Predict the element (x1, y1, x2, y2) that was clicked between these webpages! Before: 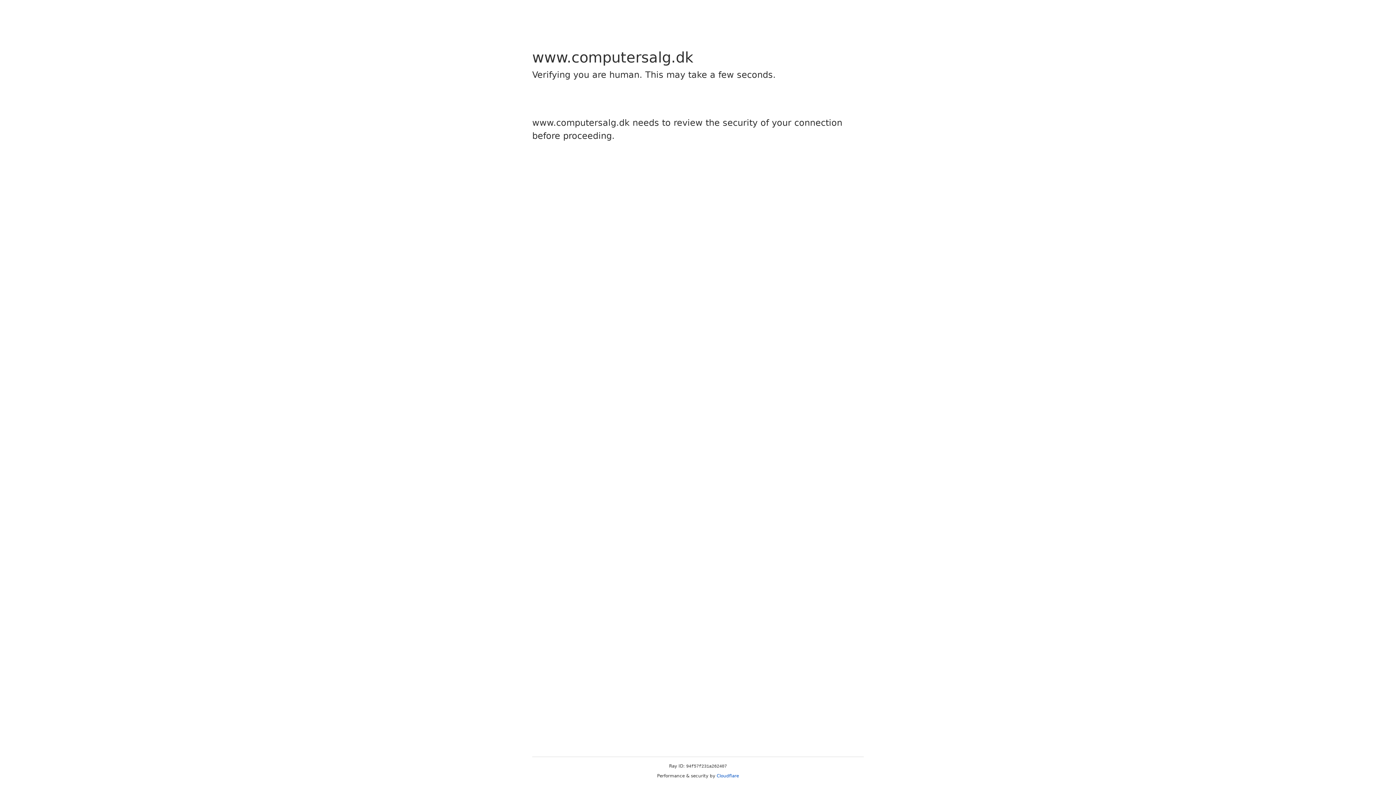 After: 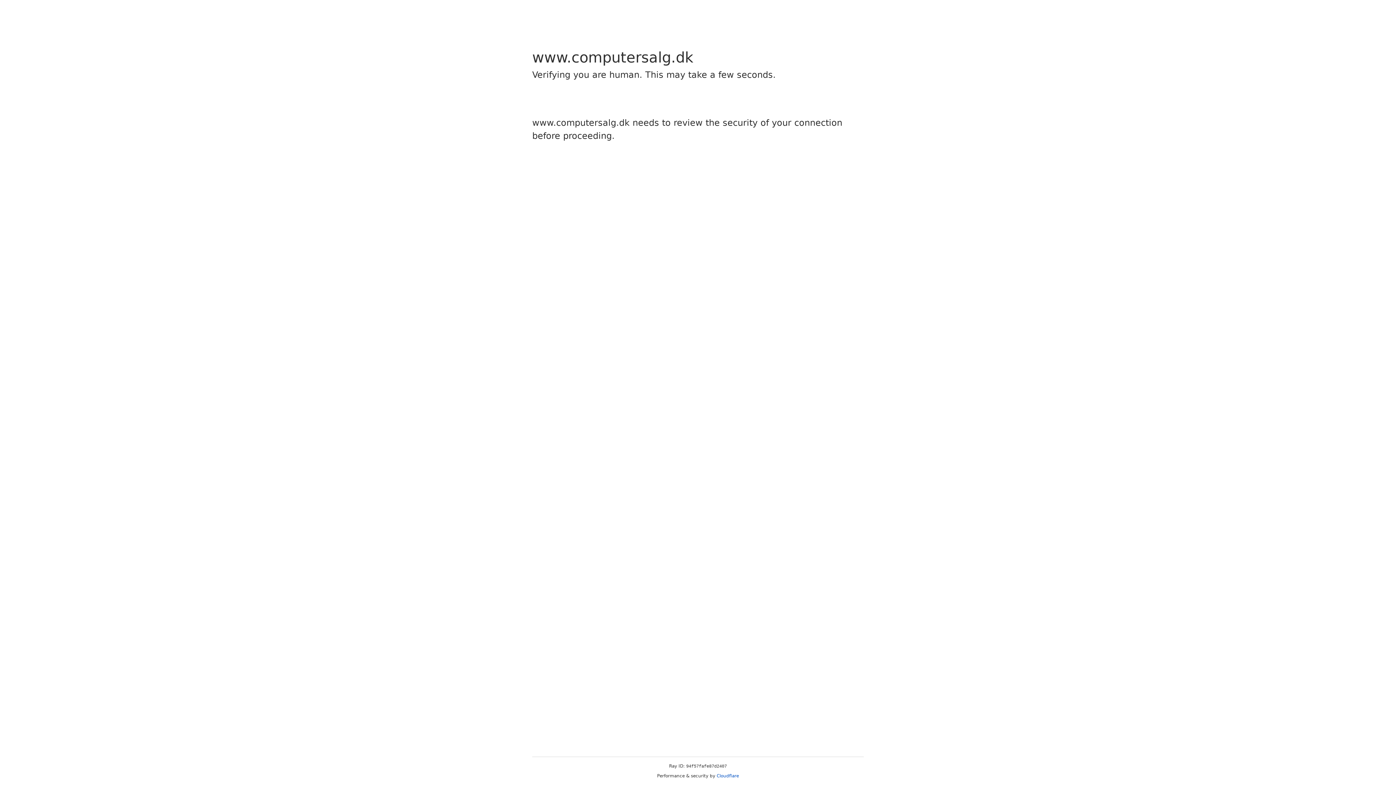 Action: label: Cloudflare bbox: (716, 773, 739, 778)